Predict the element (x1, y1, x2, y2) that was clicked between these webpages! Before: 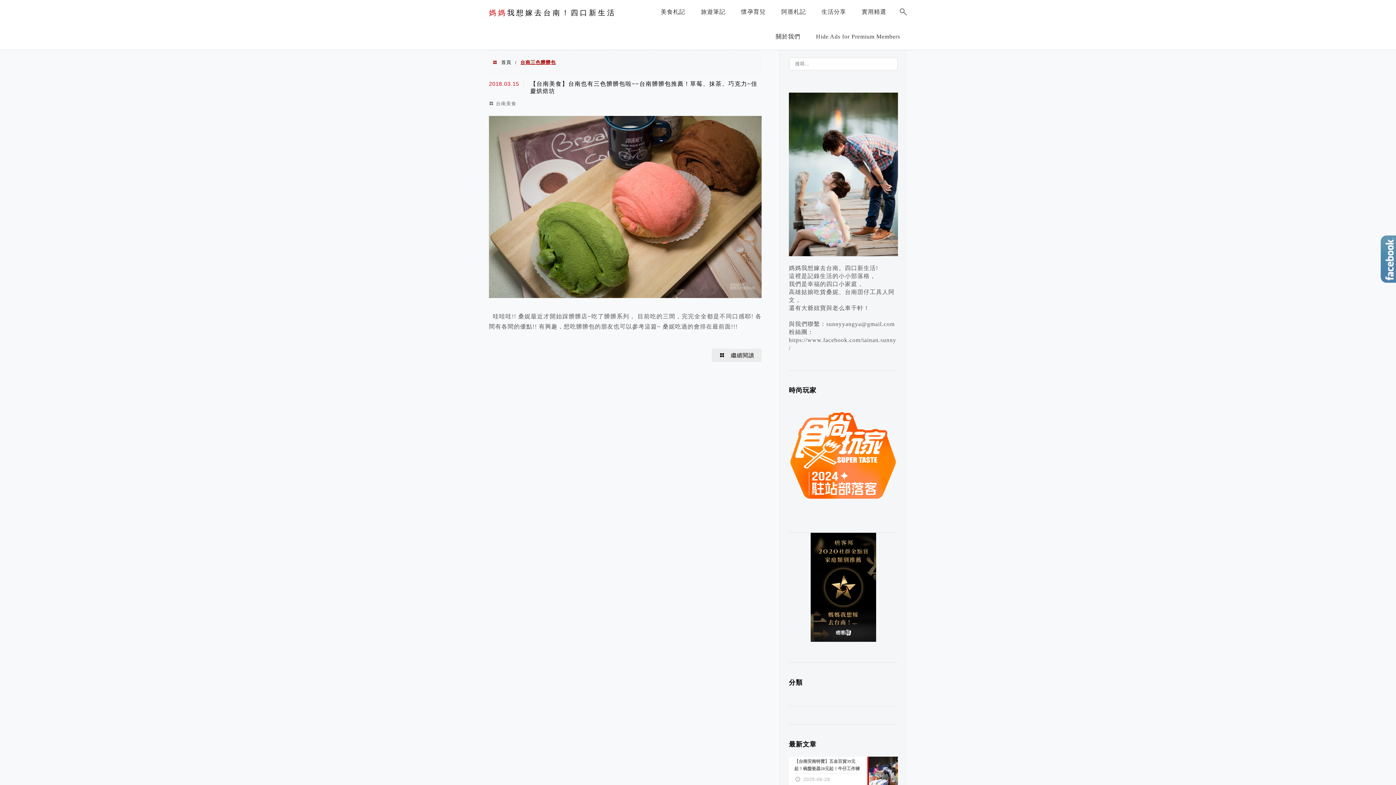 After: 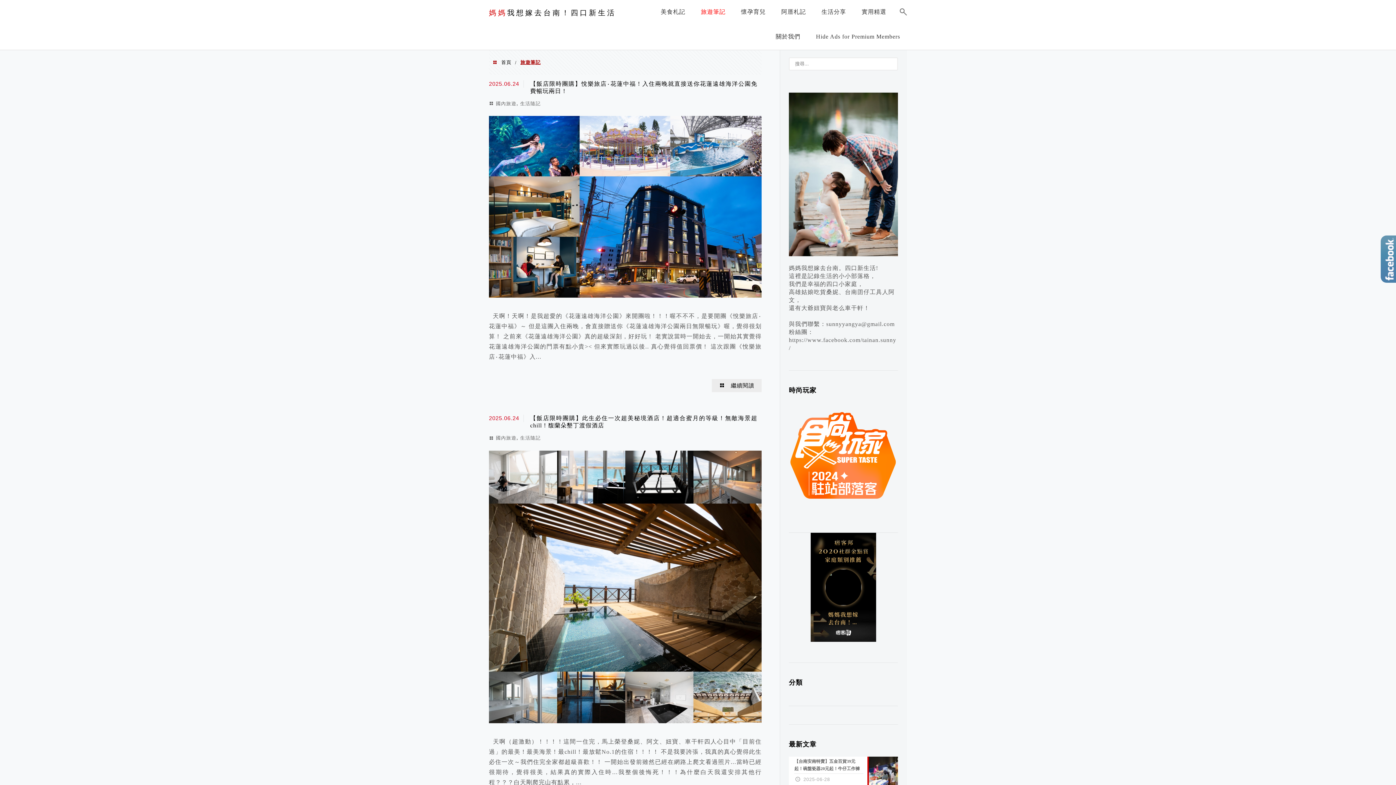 Action: label: 旅遊筆記 bbox: (697, 3, 729, 23)